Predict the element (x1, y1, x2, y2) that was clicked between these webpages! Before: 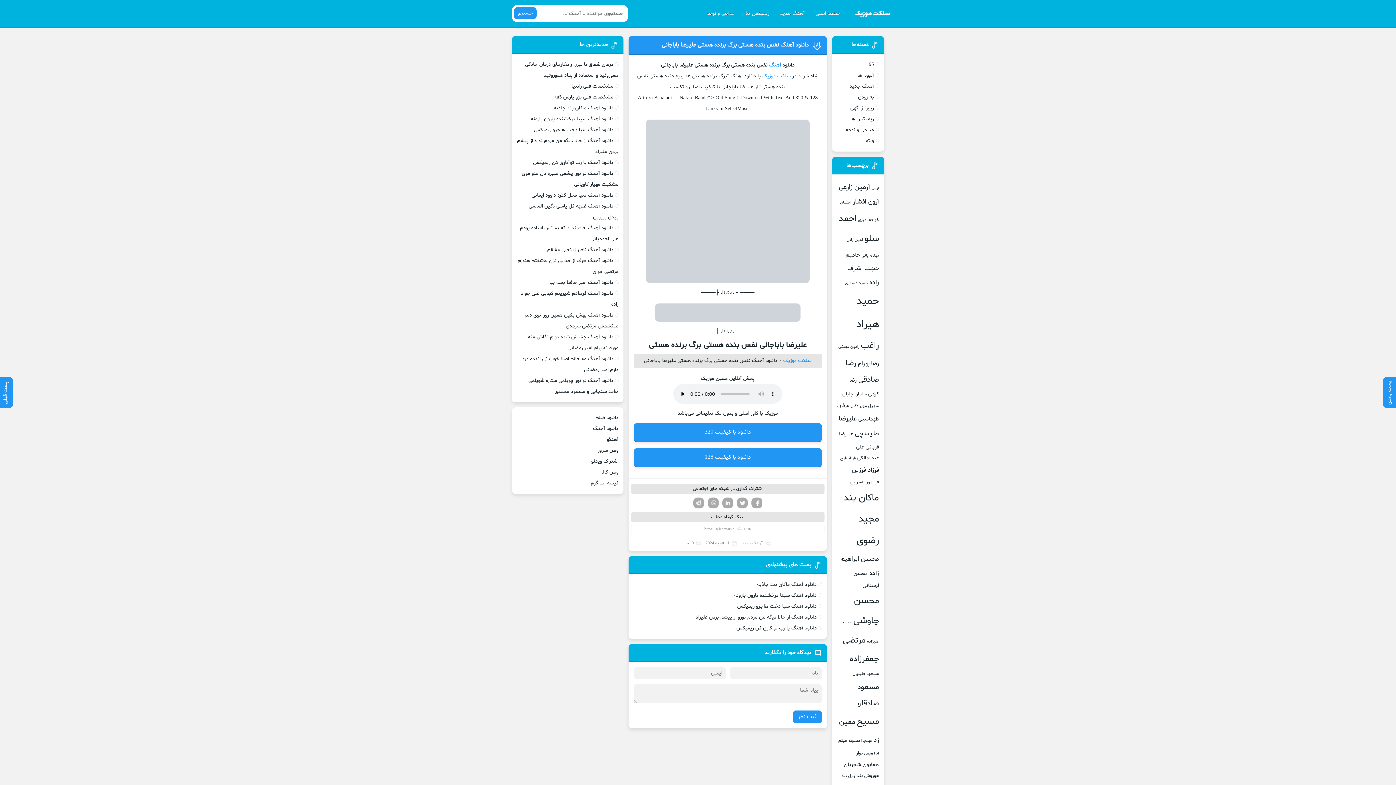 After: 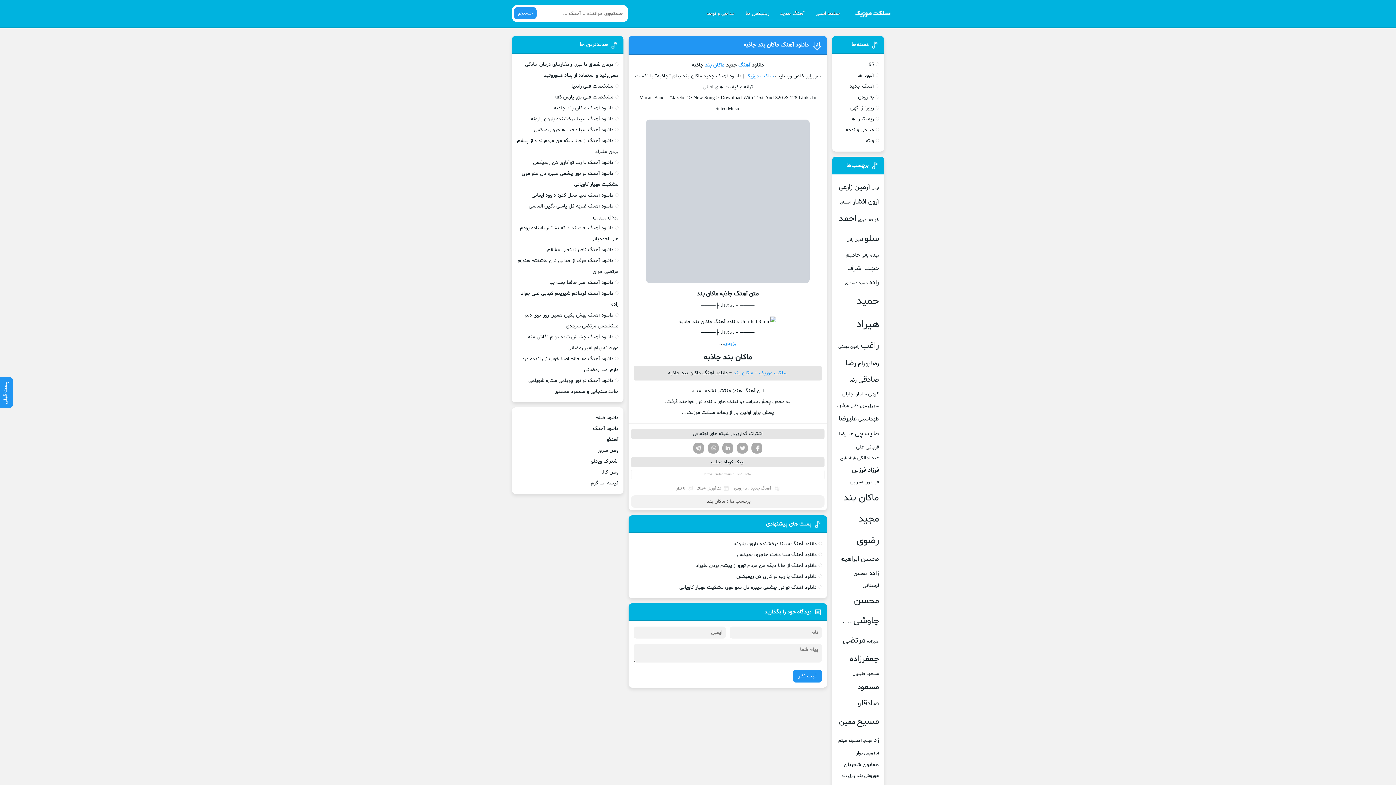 Action: label: دانلود آهنگ ماکان بند جاذبه bbox: (757, 581, 816, 588)